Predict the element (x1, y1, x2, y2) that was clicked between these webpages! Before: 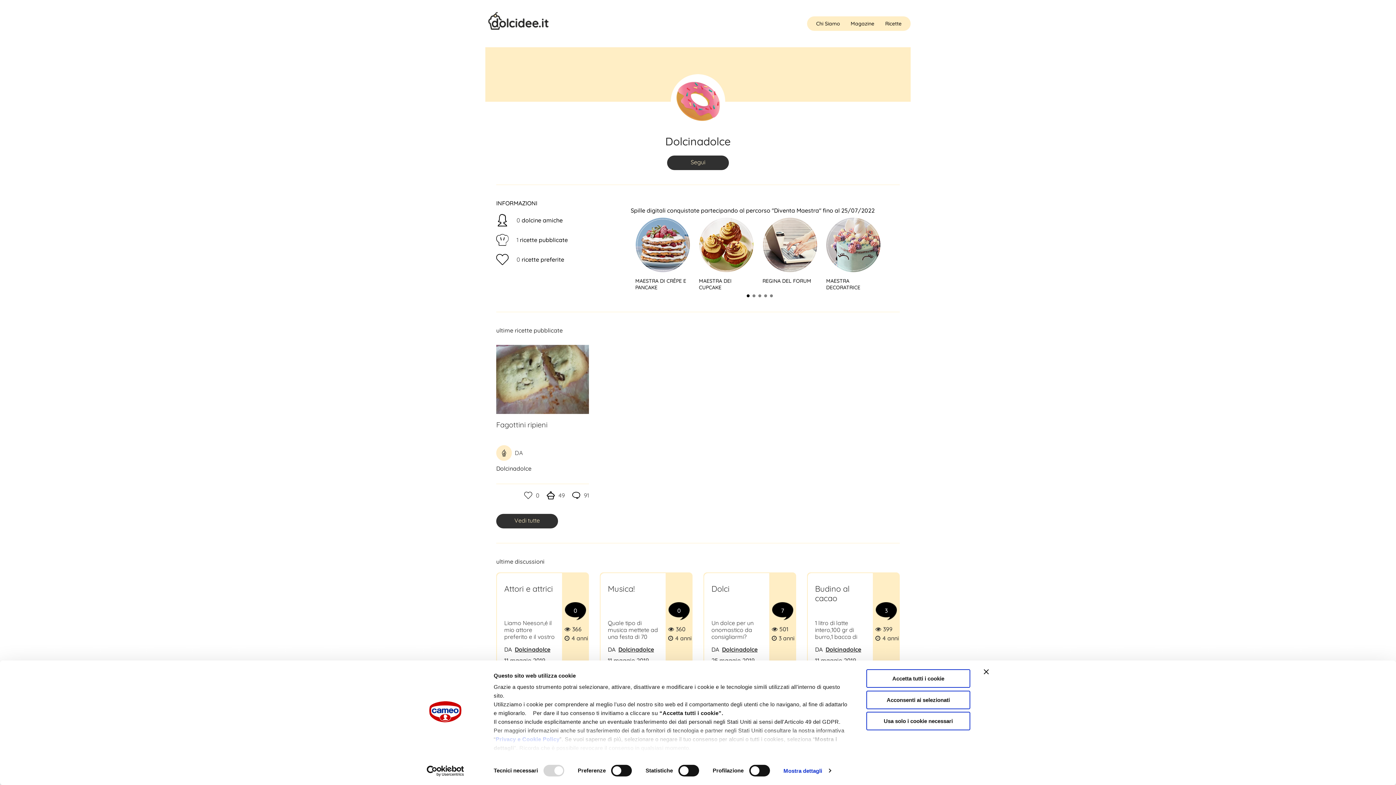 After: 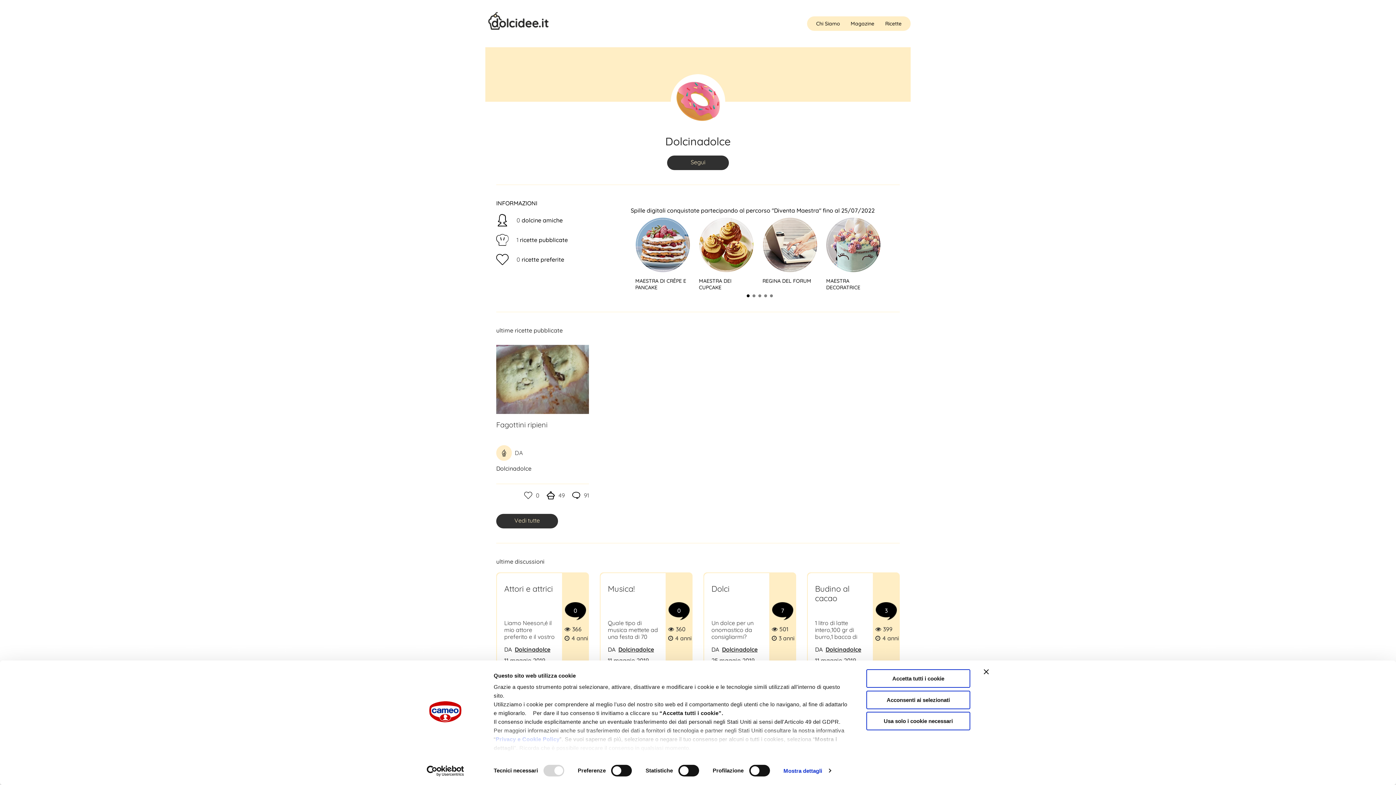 Action: label: Dolcinadolce bbox: (825, 646, 861, 653)